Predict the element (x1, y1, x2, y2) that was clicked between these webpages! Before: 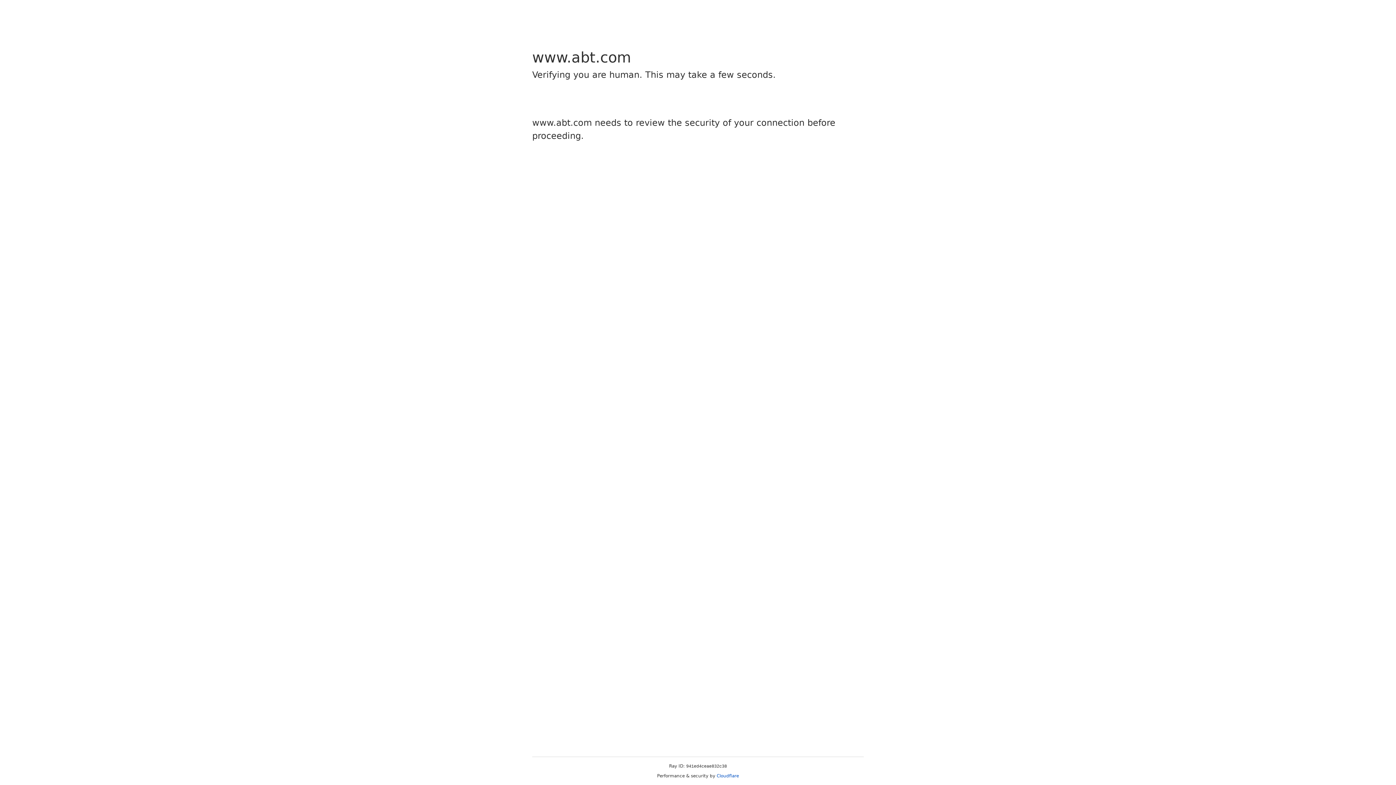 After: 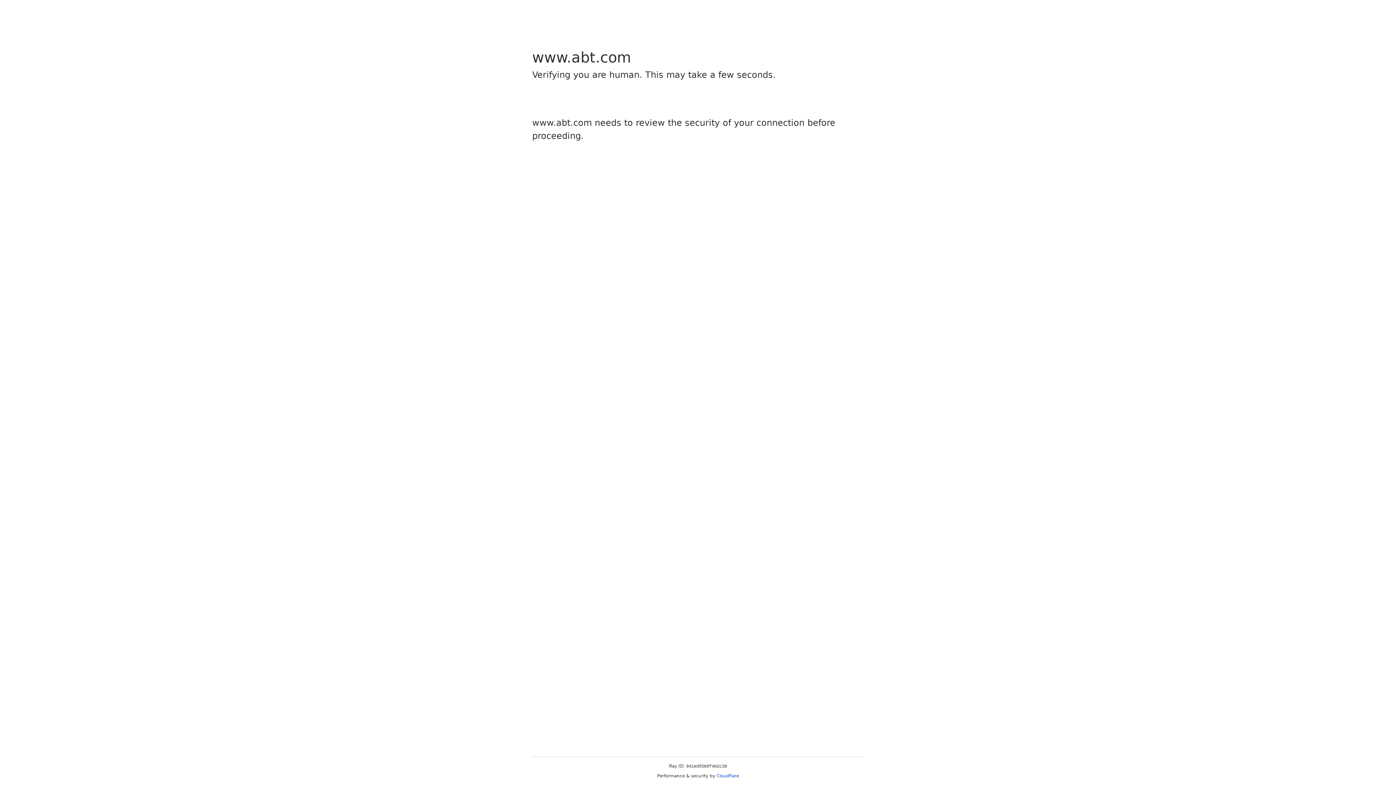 Action: label: Cloudflare bbox: (716, 773, 739, 778)